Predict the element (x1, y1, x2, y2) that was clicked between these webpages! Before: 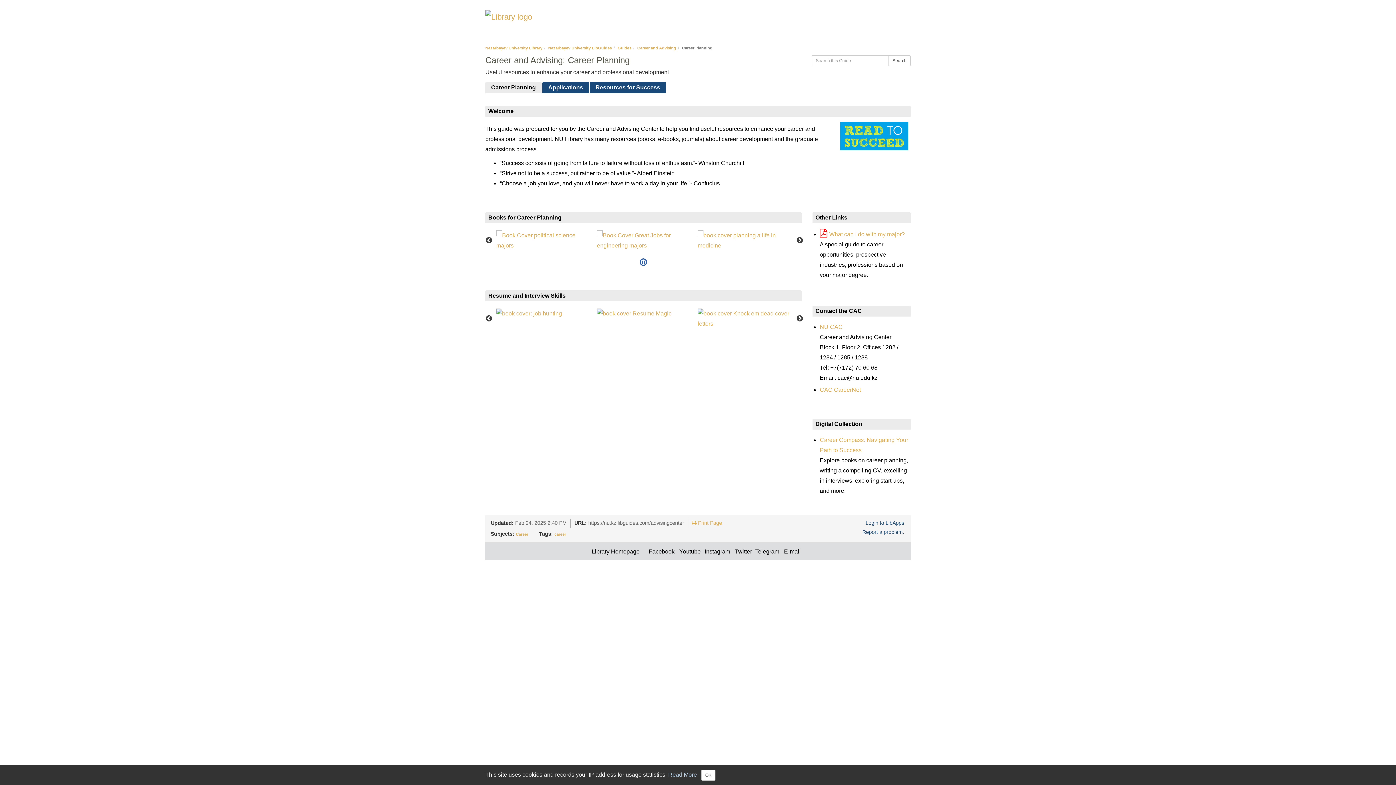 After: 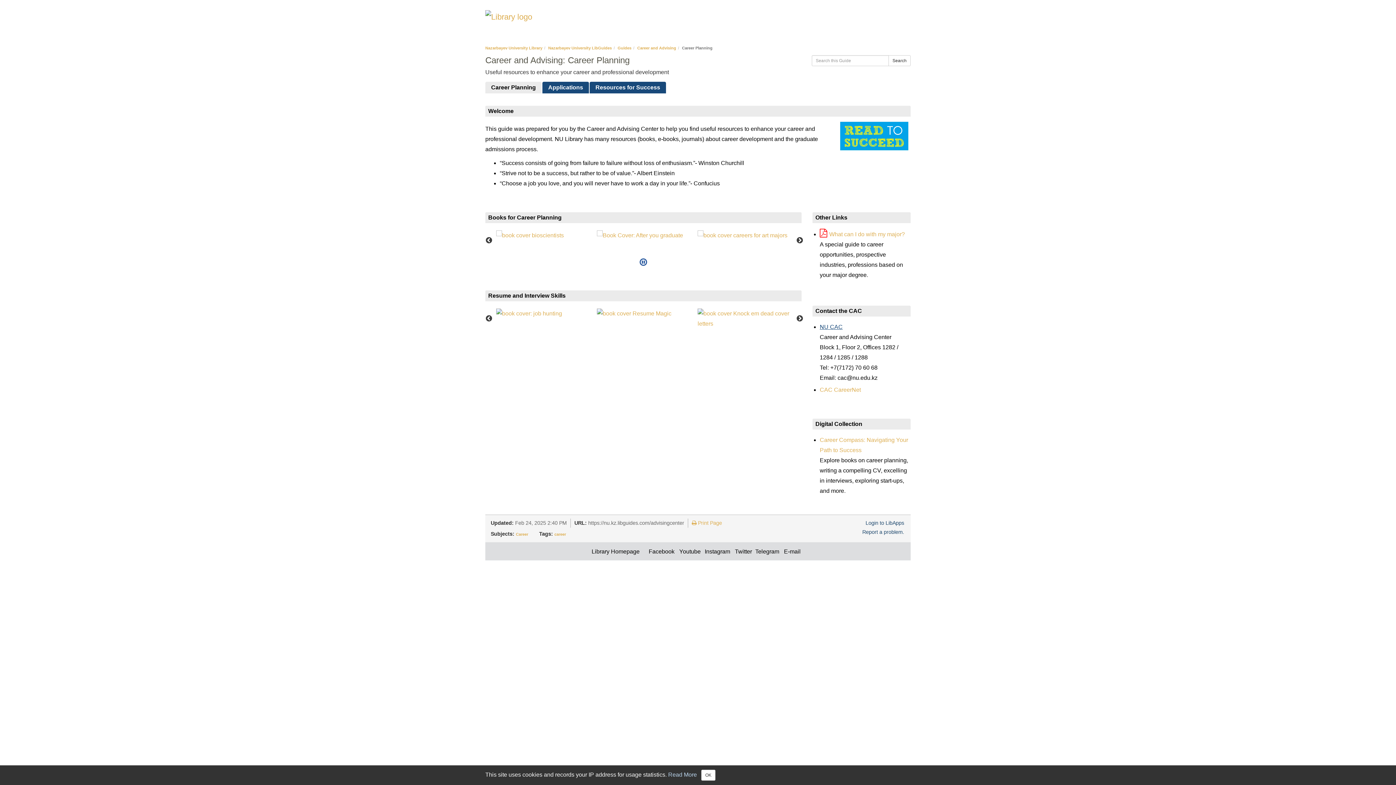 Action: bbox: (820, 324, 842, 330) label: NU CAC